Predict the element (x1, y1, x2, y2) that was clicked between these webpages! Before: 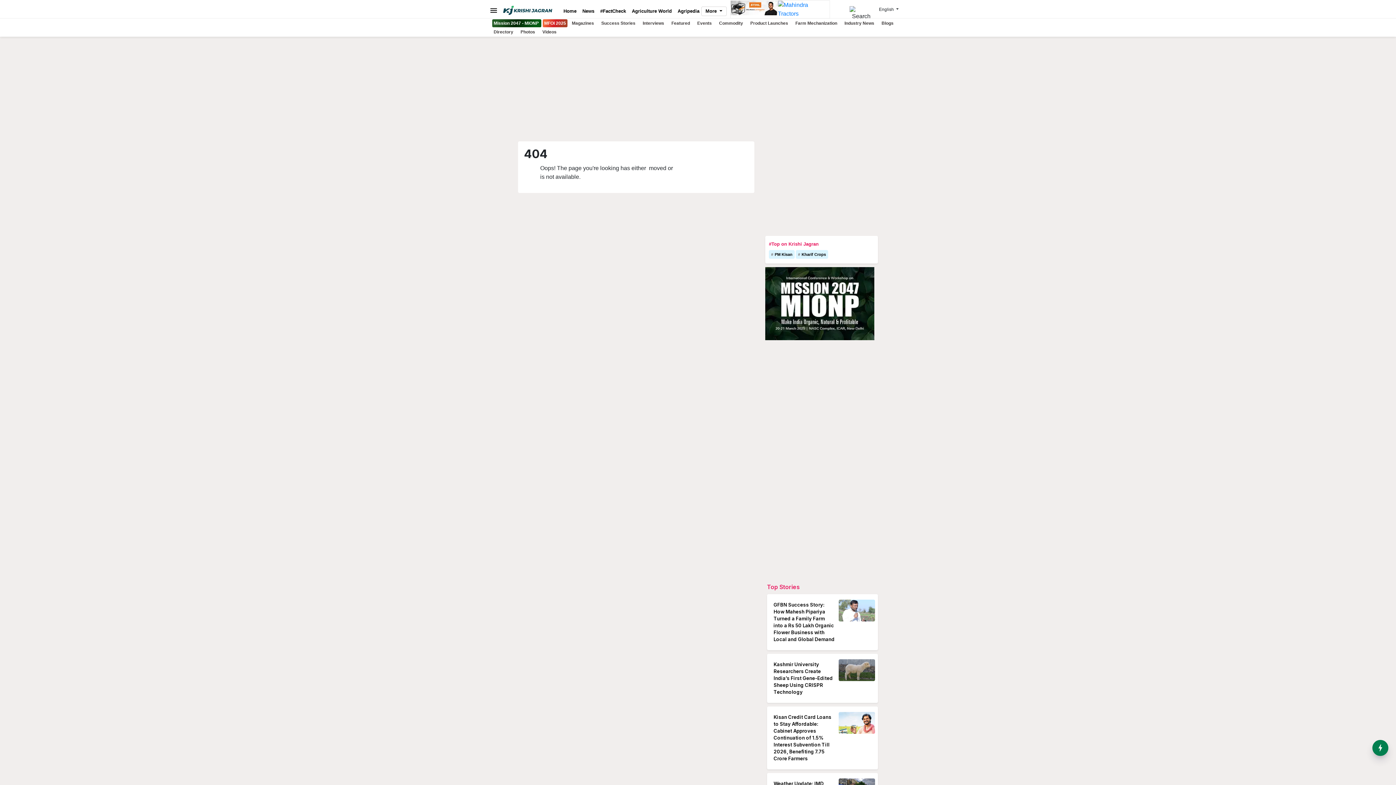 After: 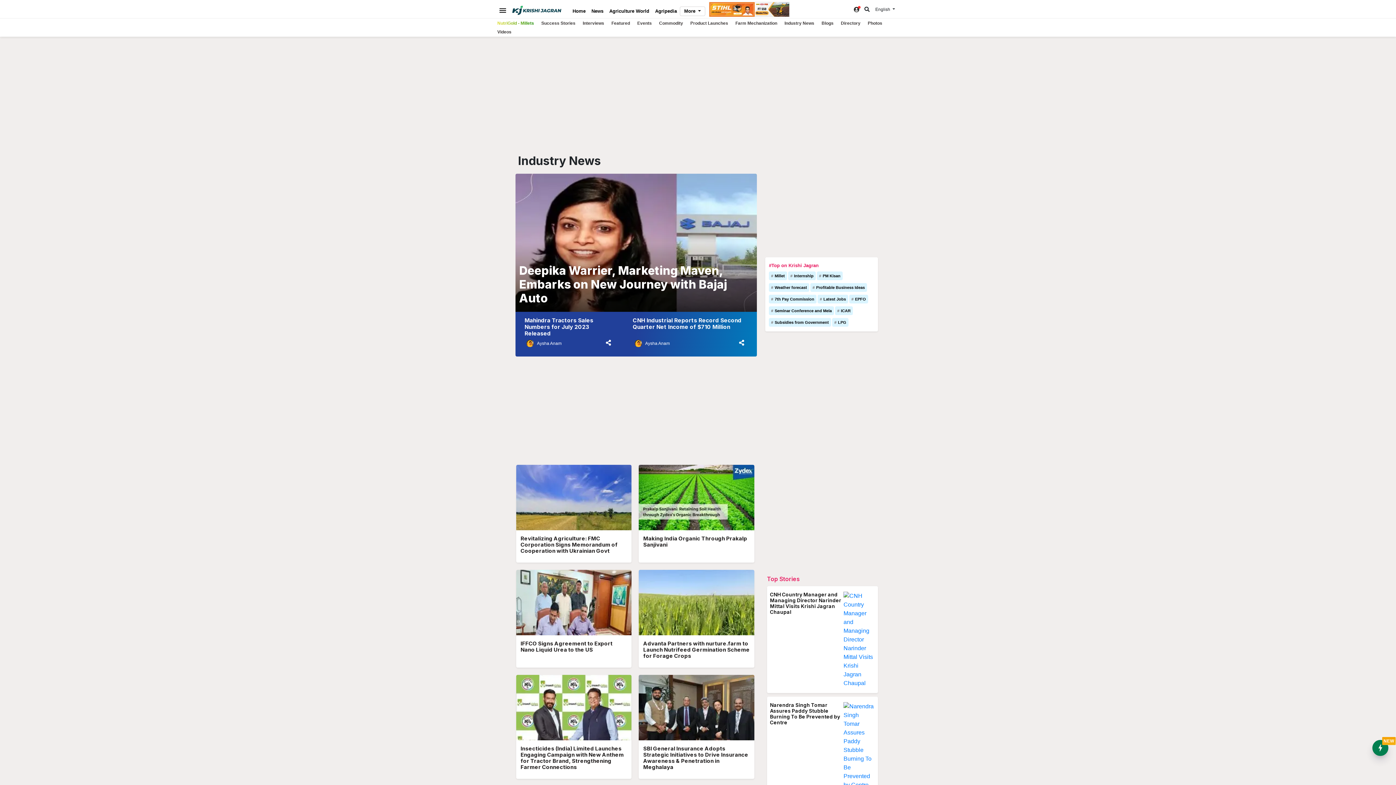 Action: label: Industry News bbox: (841, 20, 877, 25)